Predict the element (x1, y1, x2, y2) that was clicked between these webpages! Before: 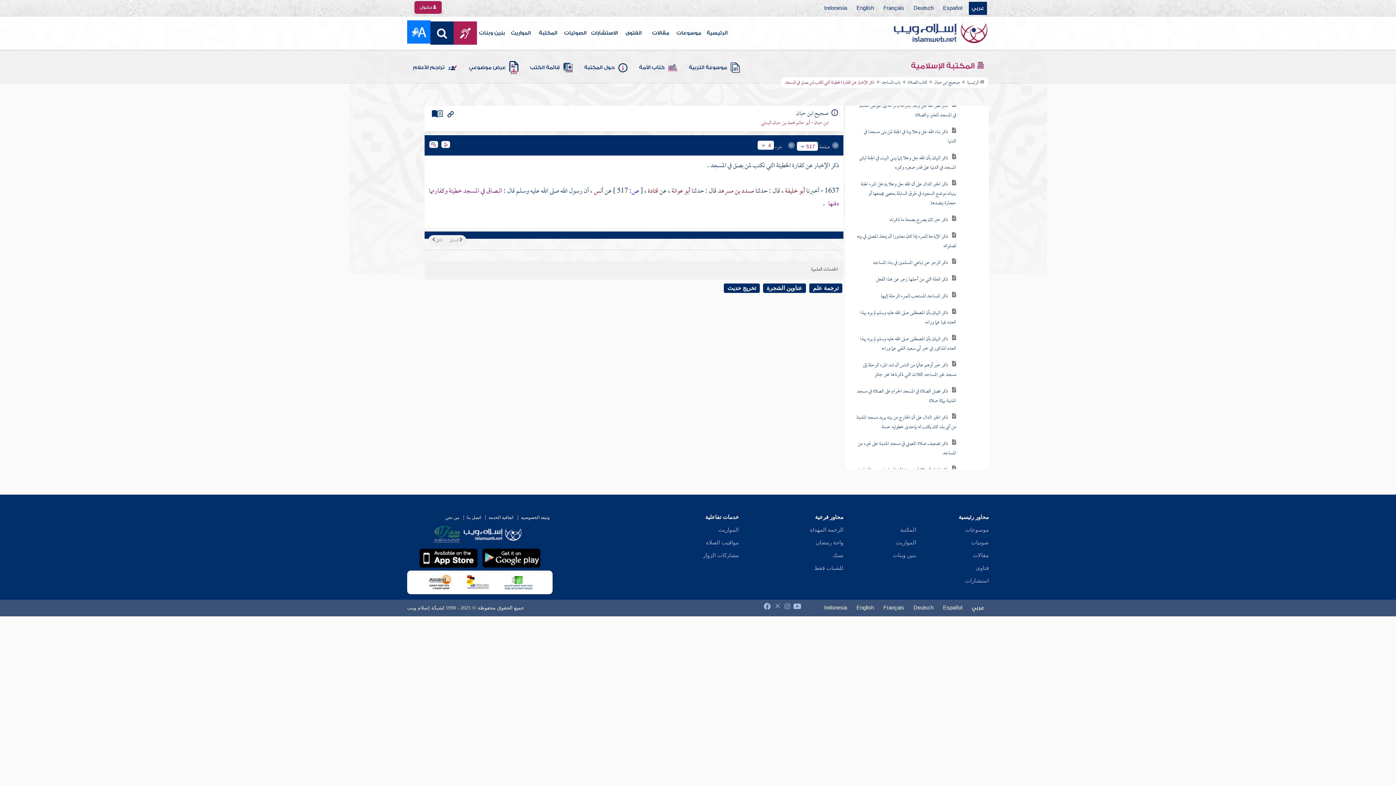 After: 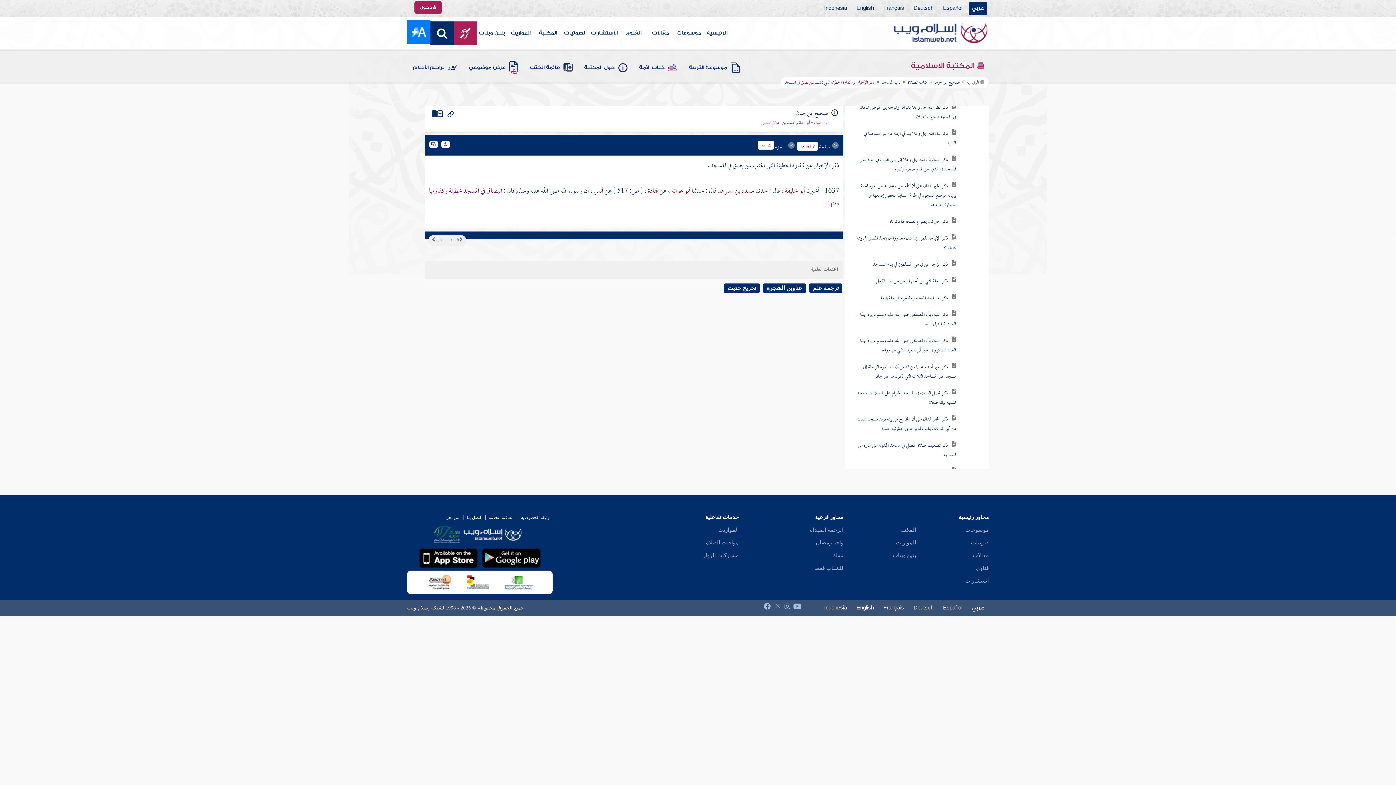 Action: bbox: (420, 574, 459, 590)